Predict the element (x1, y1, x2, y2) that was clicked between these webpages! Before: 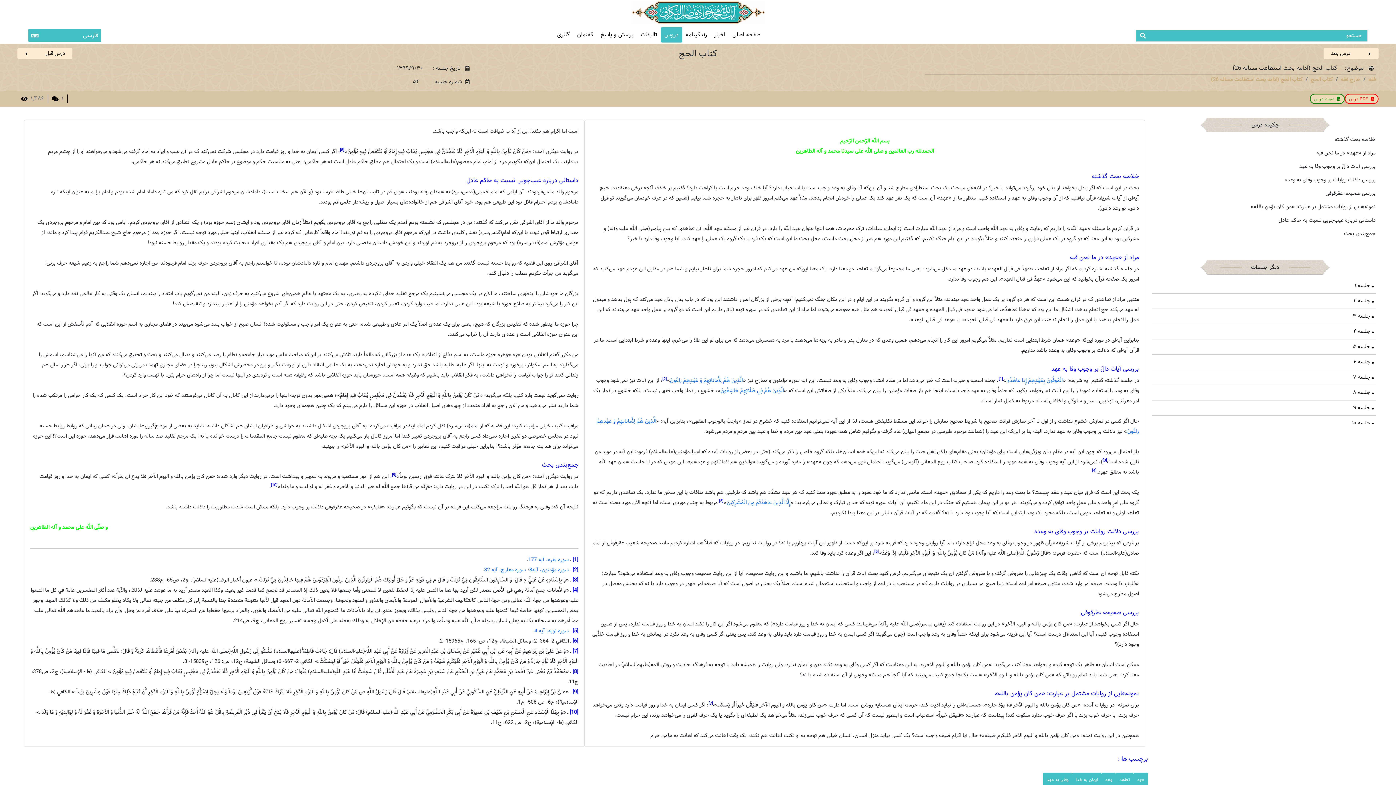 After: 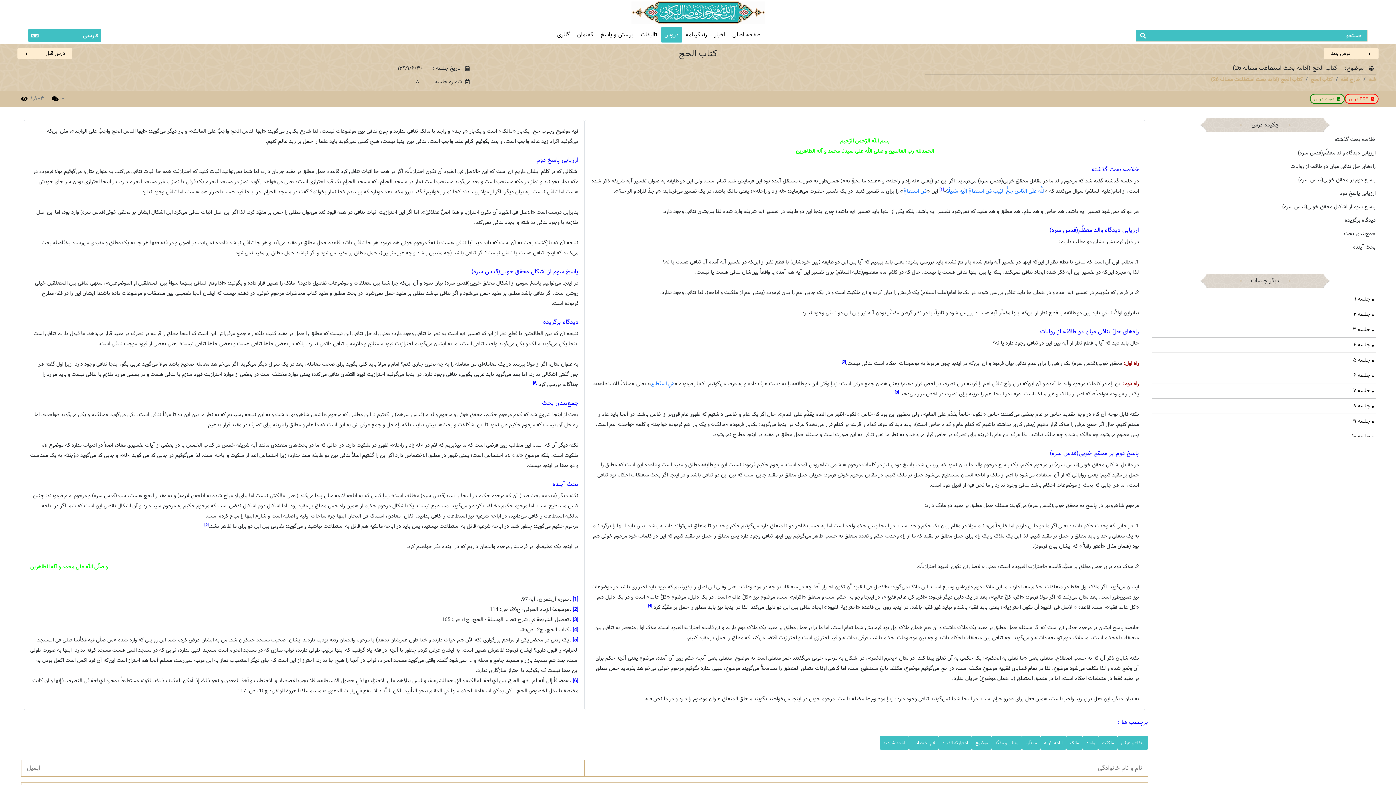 Action: label: جلسه ۸ bbox: (1152, 385, 1376, 400)